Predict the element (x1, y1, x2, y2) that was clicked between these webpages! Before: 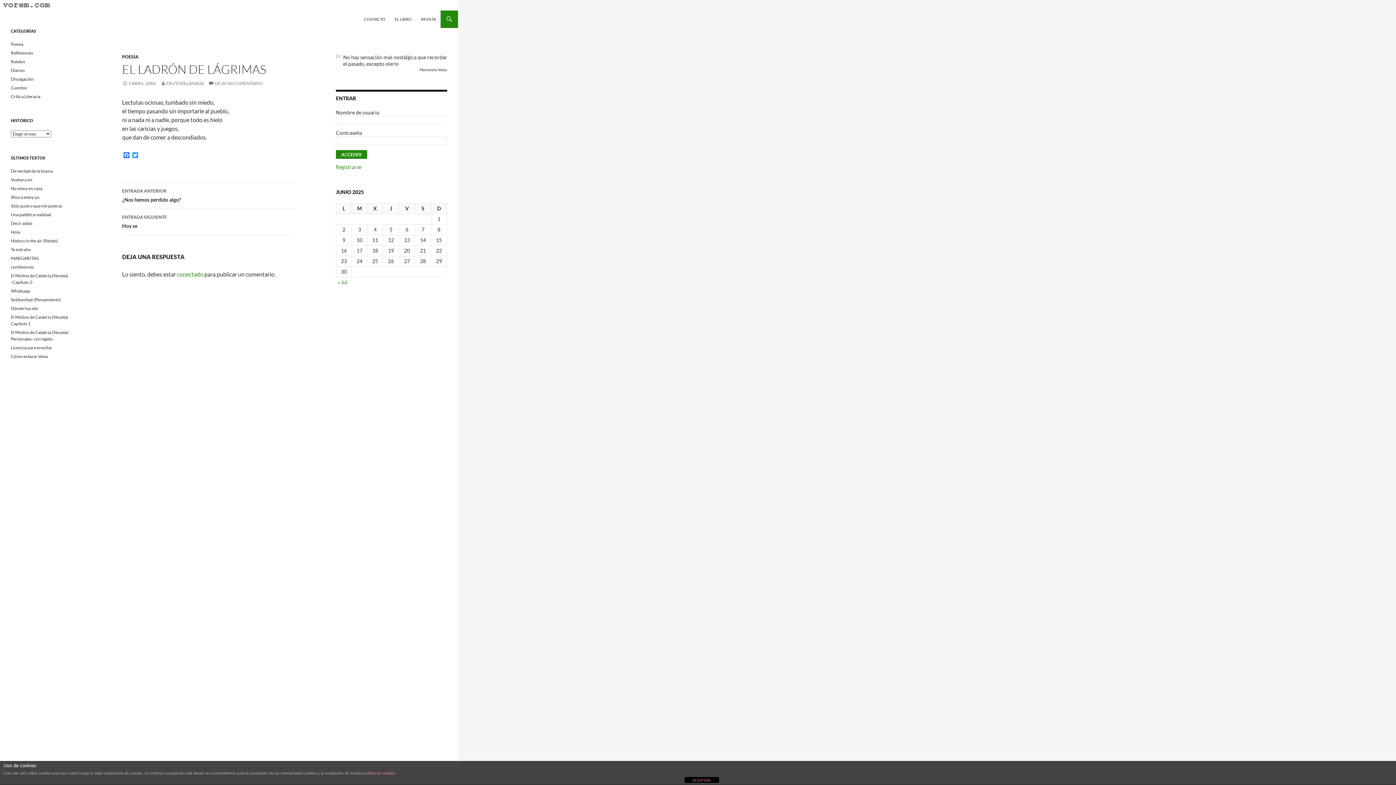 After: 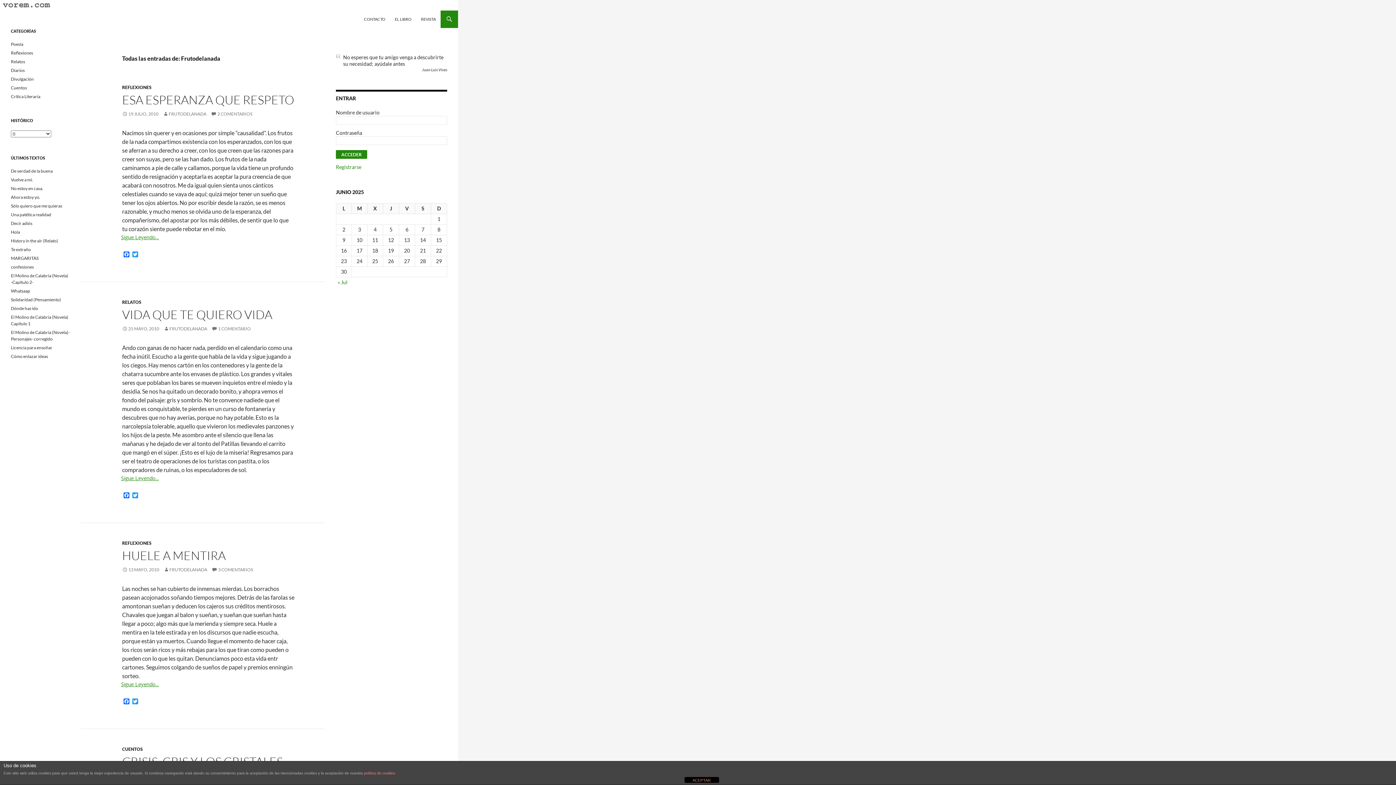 Action: label: FRUTODELANADA bbox: (160, 80, 204, 86)